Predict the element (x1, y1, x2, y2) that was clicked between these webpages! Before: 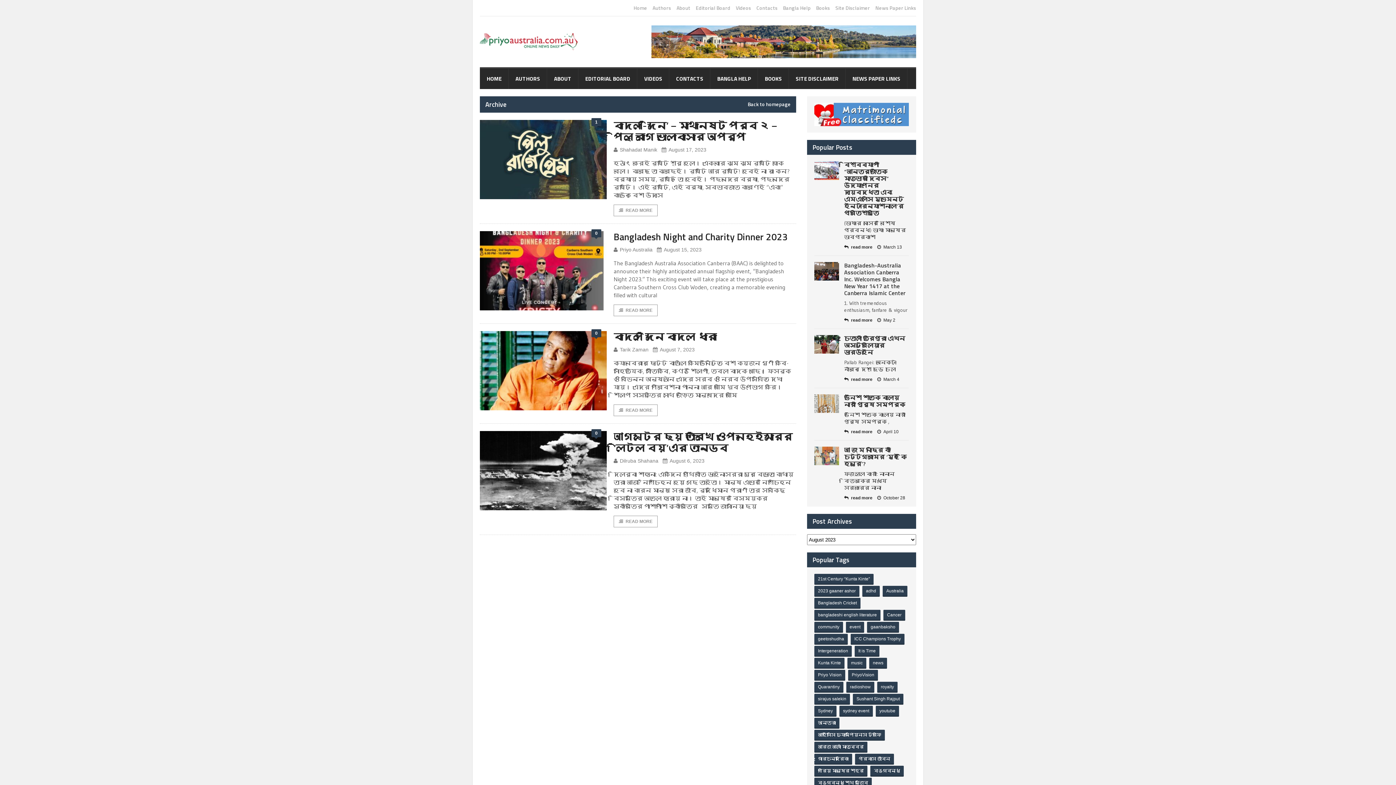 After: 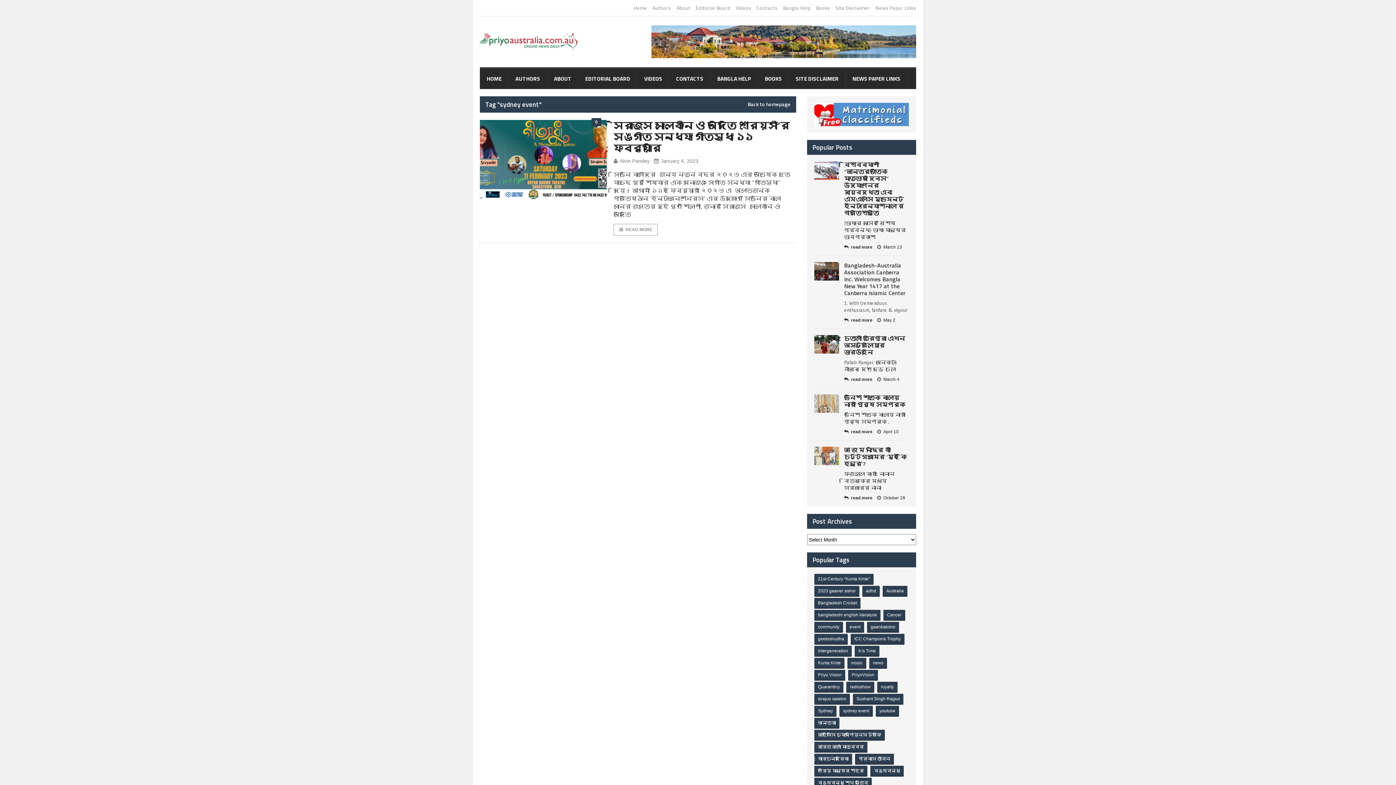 Action: bbox: (839, 706, 873, 717) label: sydney event (1 item)